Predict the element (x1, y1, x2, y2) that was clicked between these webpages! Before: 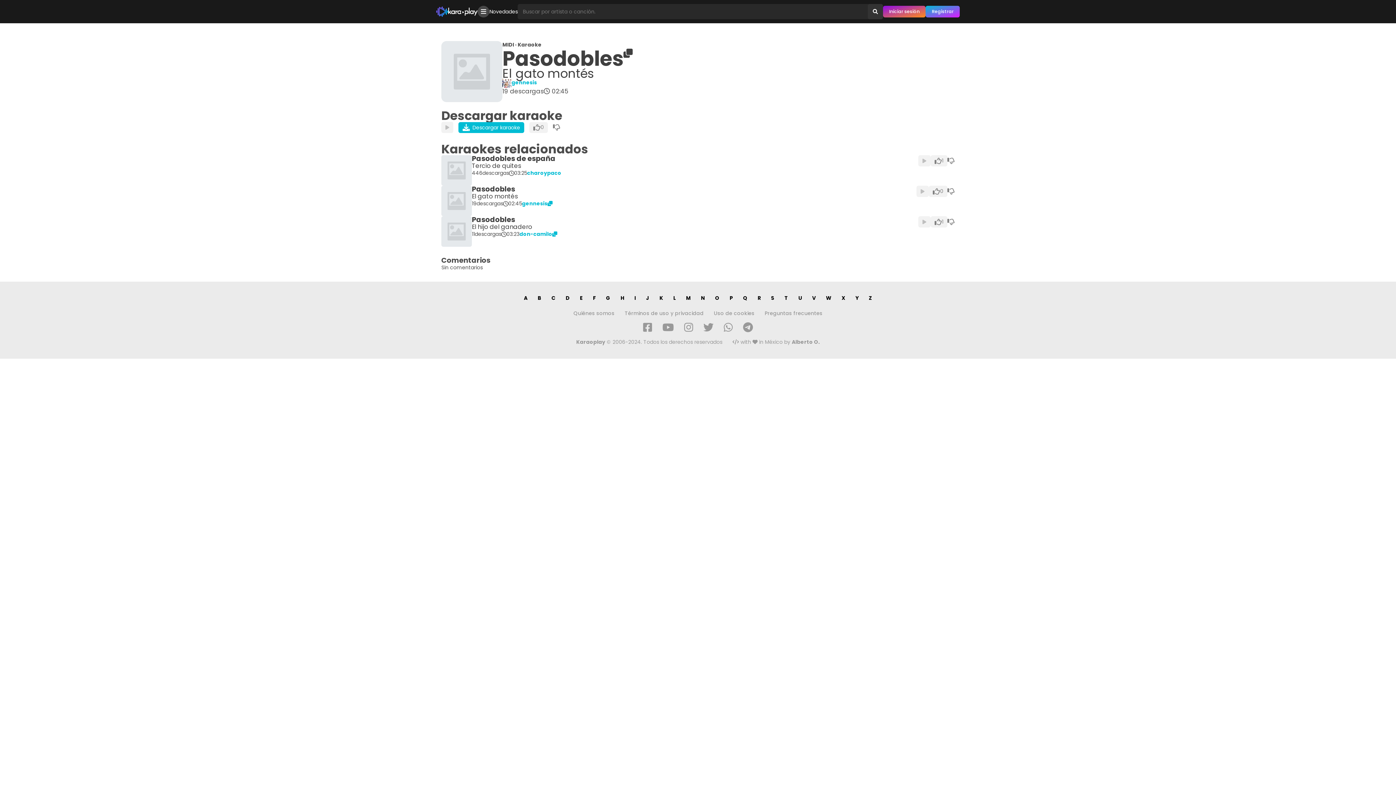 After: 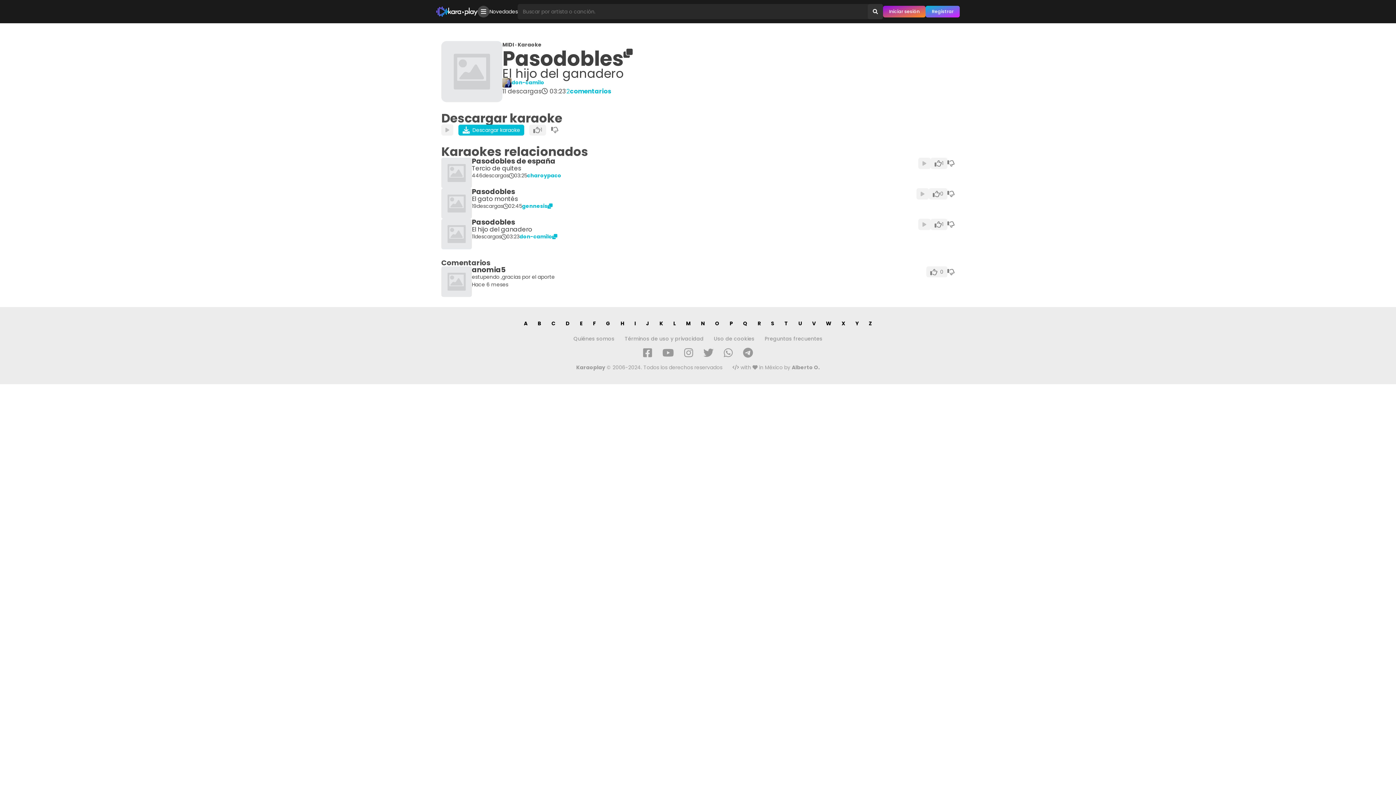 Action: label: Pasodobles bbox: (472, 216, 918, 223)